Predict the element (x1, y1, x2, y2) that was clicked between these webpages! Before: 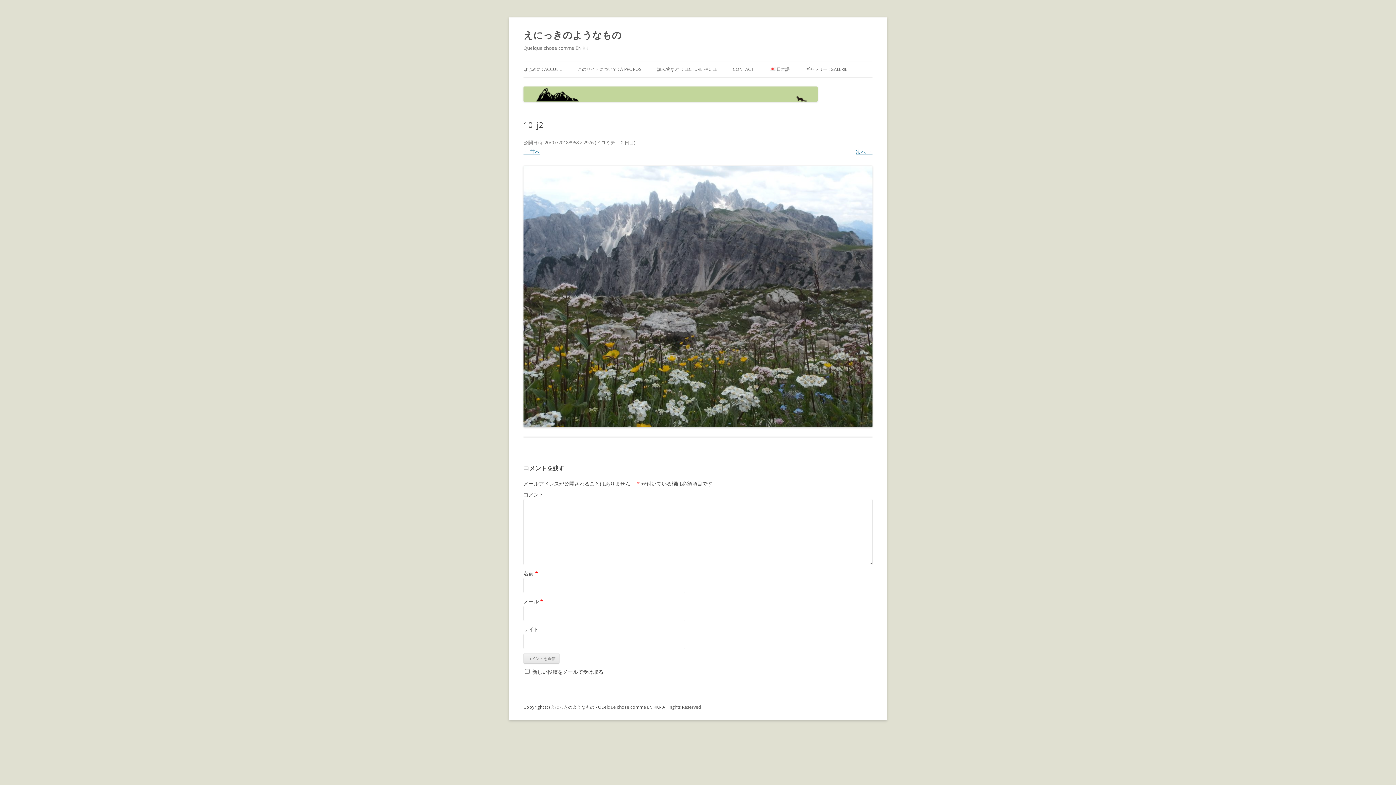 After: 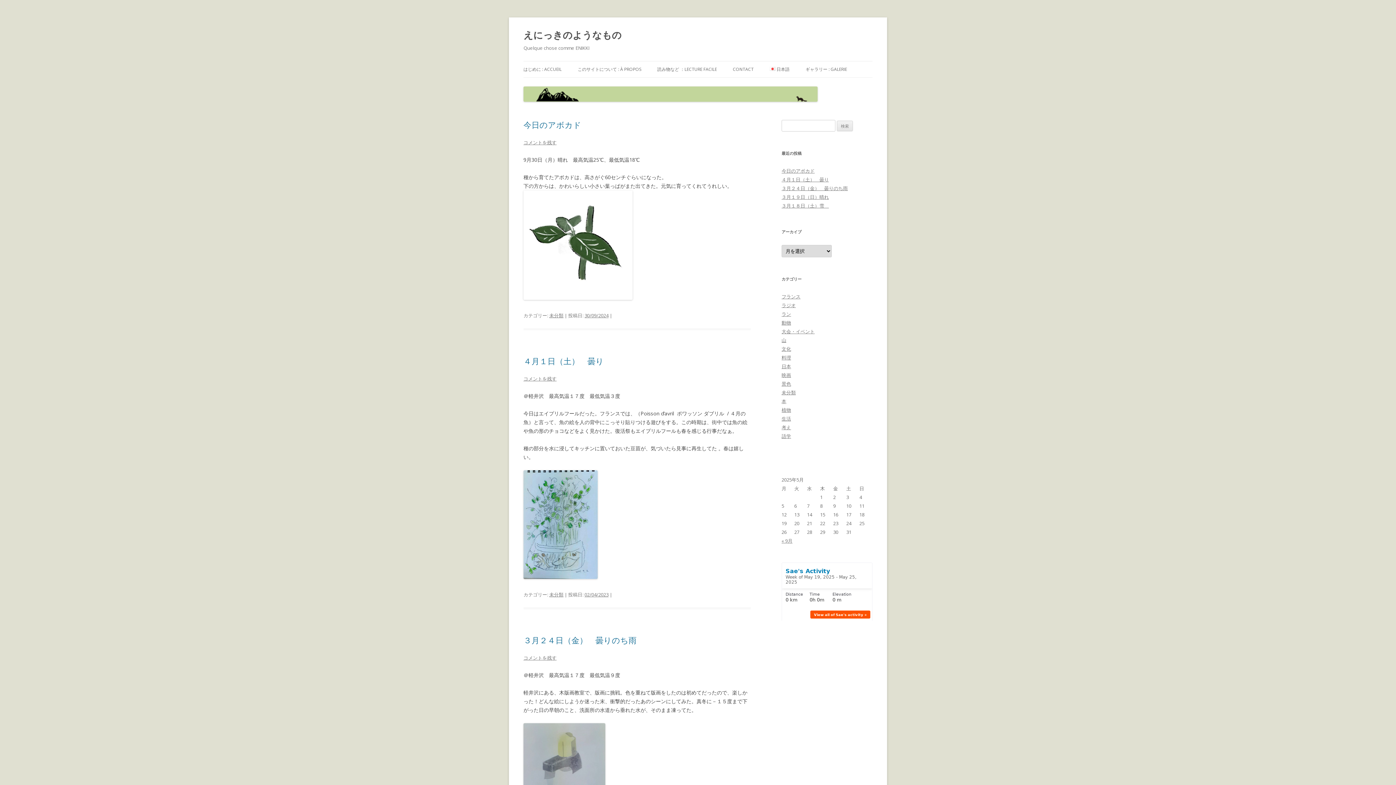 Action: bbox: (523, 26, 621, 43) label: えにっきのようなもの